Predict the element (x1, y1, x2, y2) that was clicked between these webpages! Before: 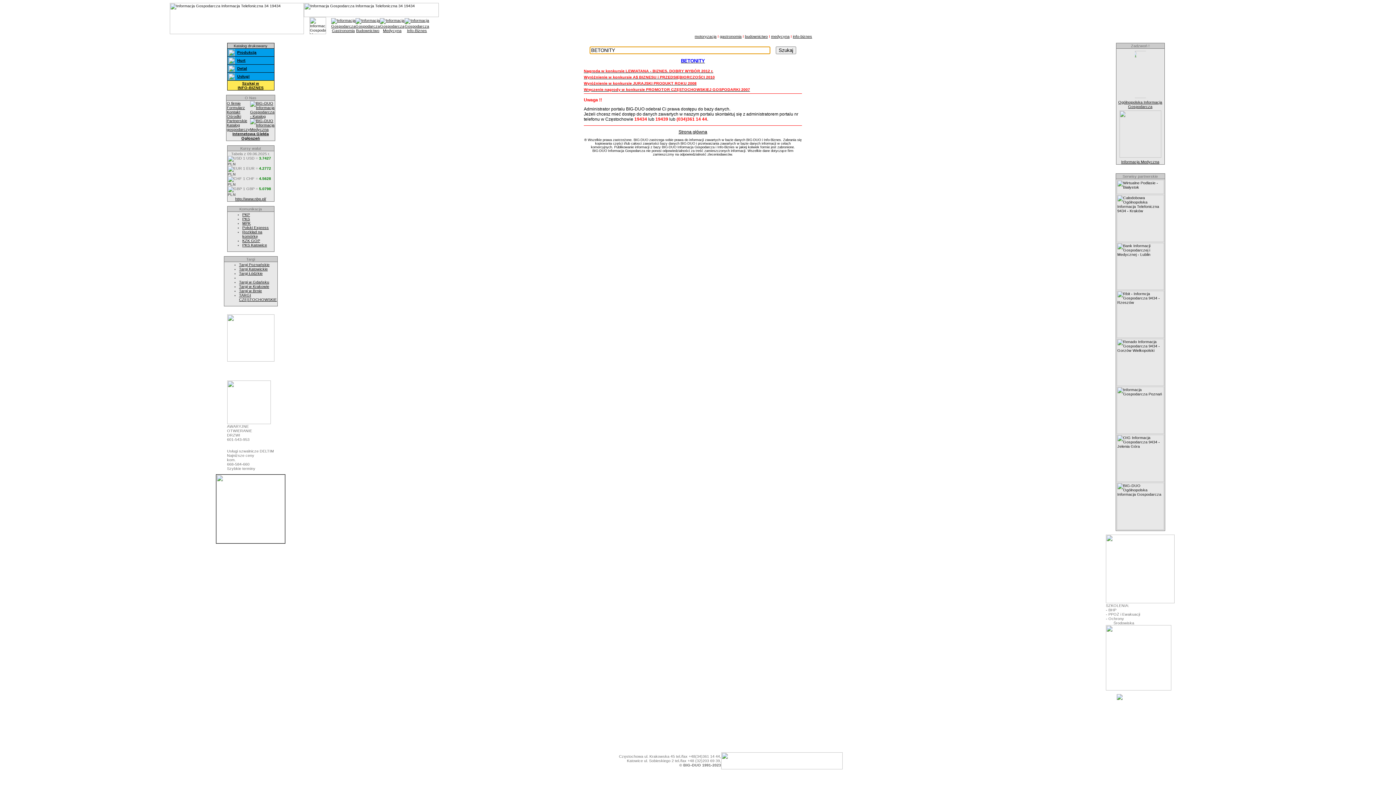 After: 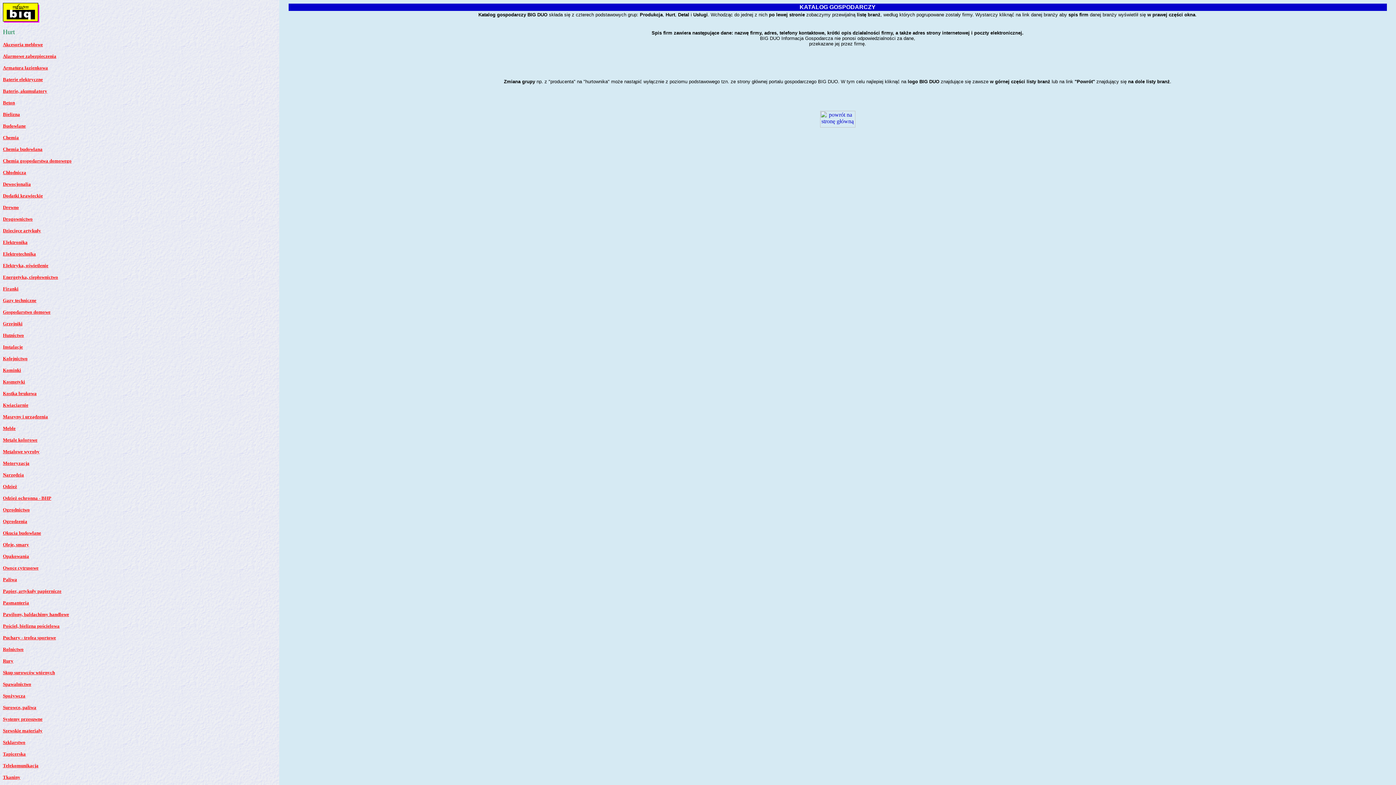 Action: label: Hurt bbox: (237, 58, 245, 62)